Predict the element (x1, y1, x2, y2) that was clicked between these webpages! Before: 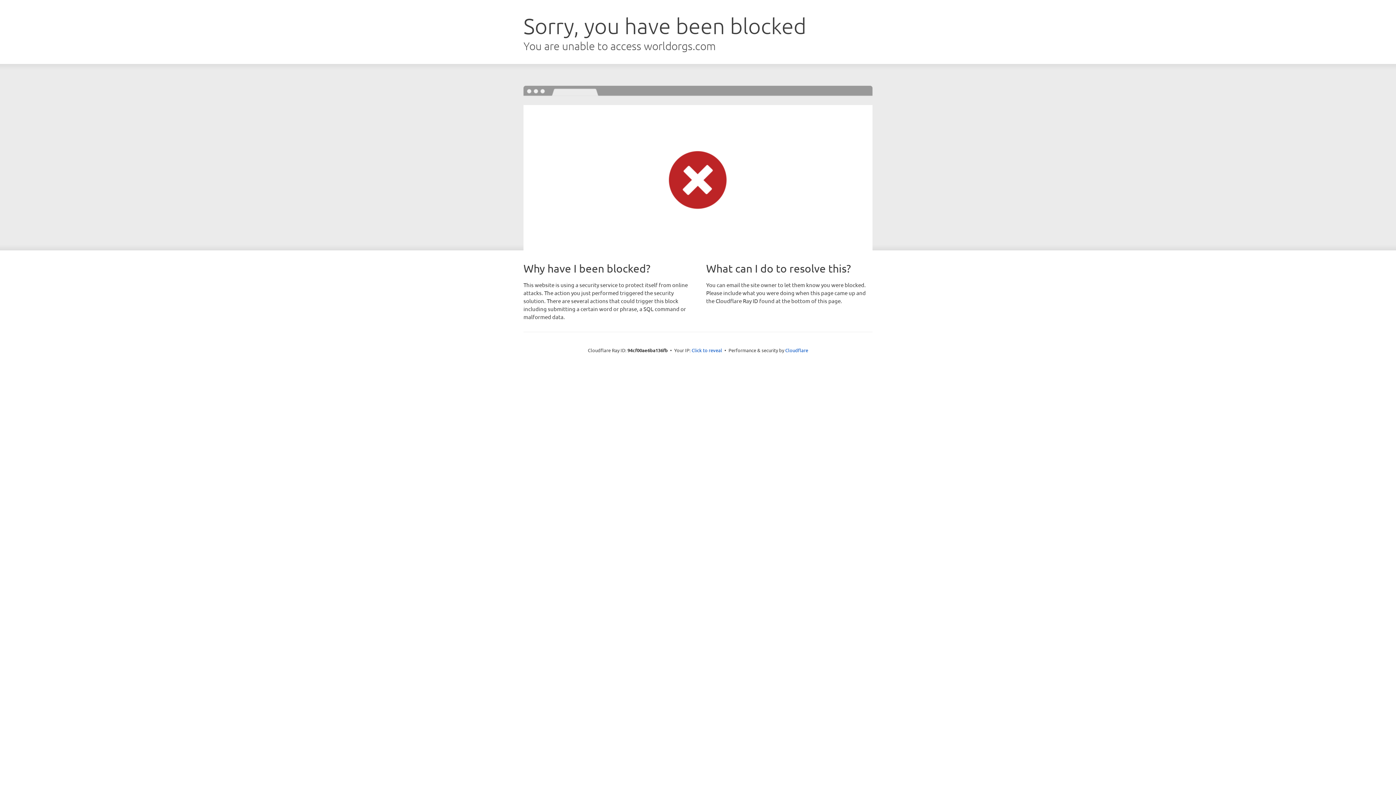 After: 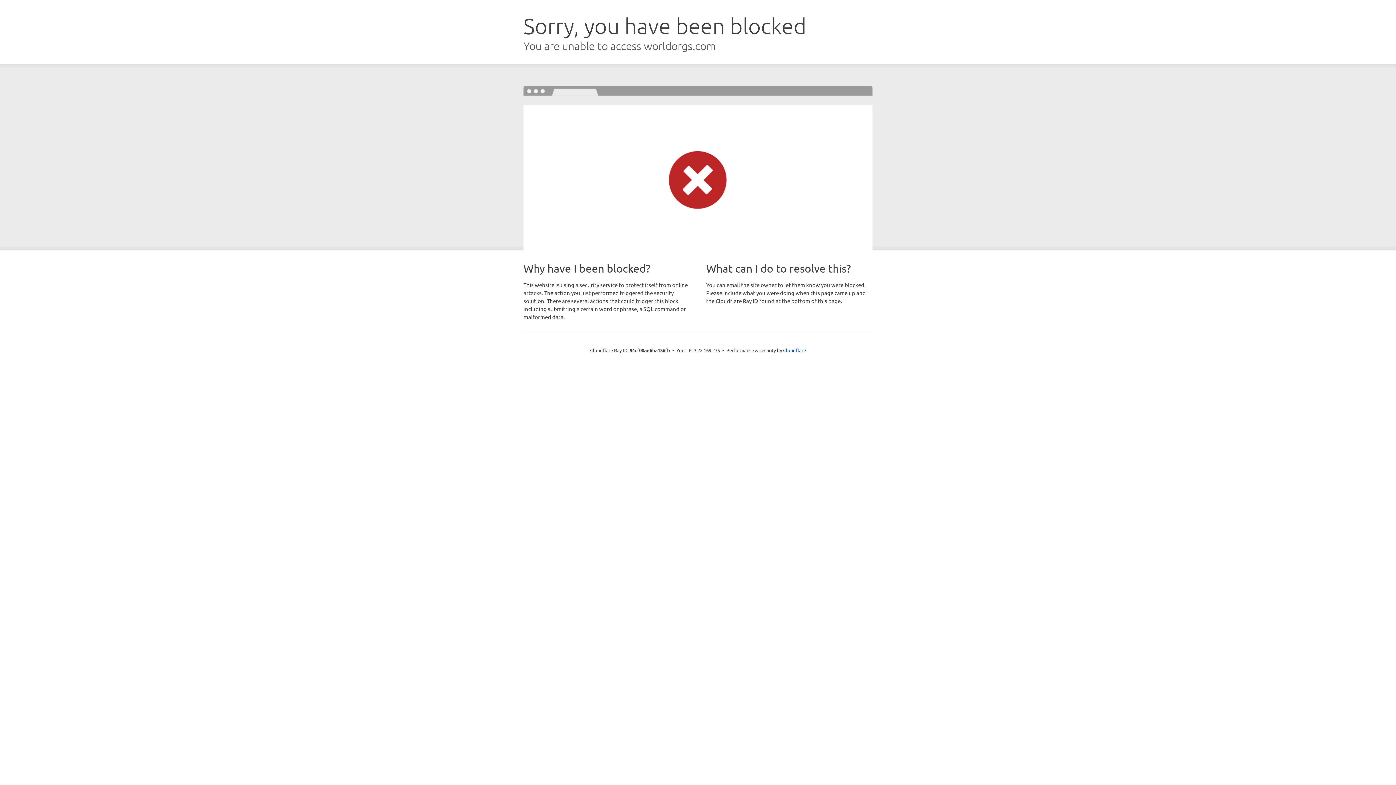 Action: bbox: (691, 346, 722, 353) label: Click to reveal